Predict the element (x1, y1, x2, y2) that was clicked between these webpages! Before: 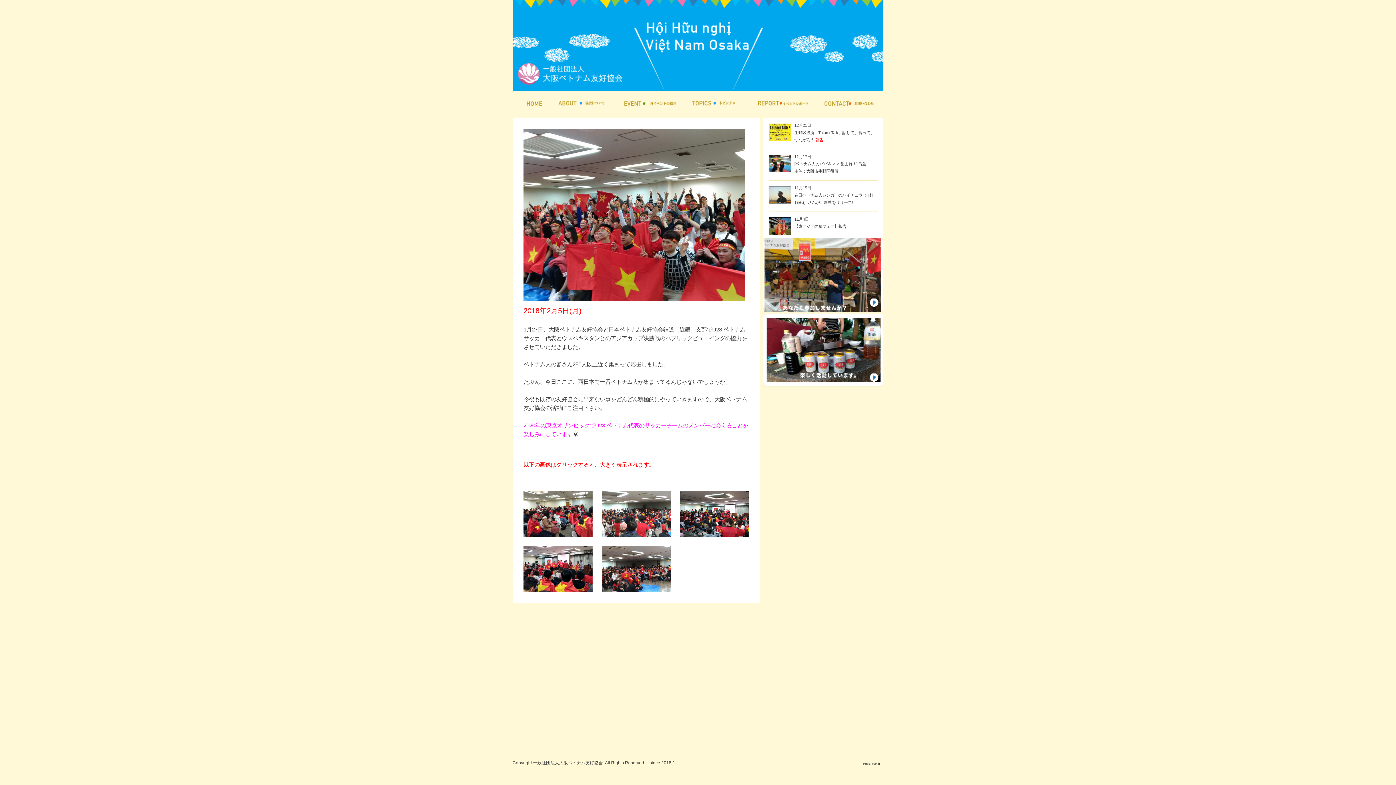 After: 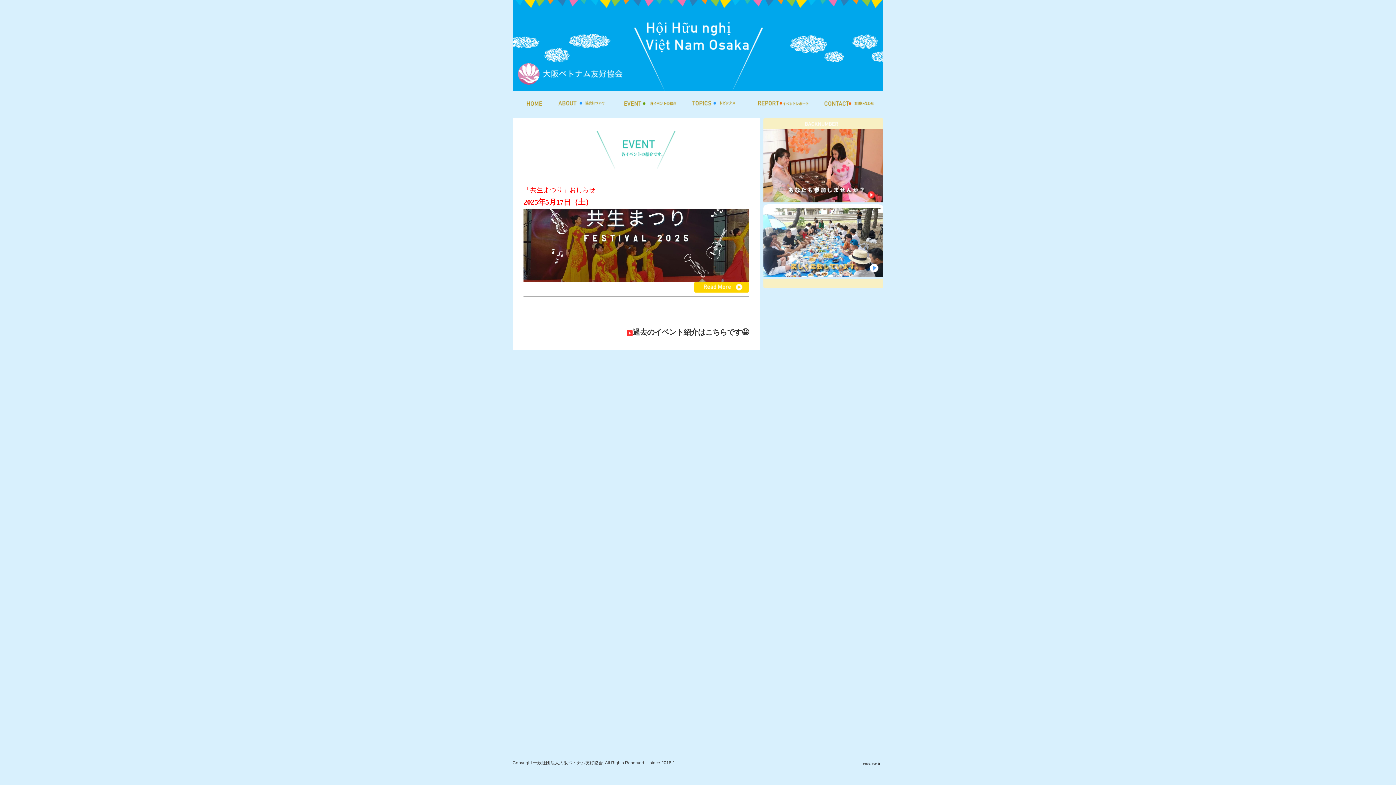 Action: bbox: (616, 96, 684, 110)